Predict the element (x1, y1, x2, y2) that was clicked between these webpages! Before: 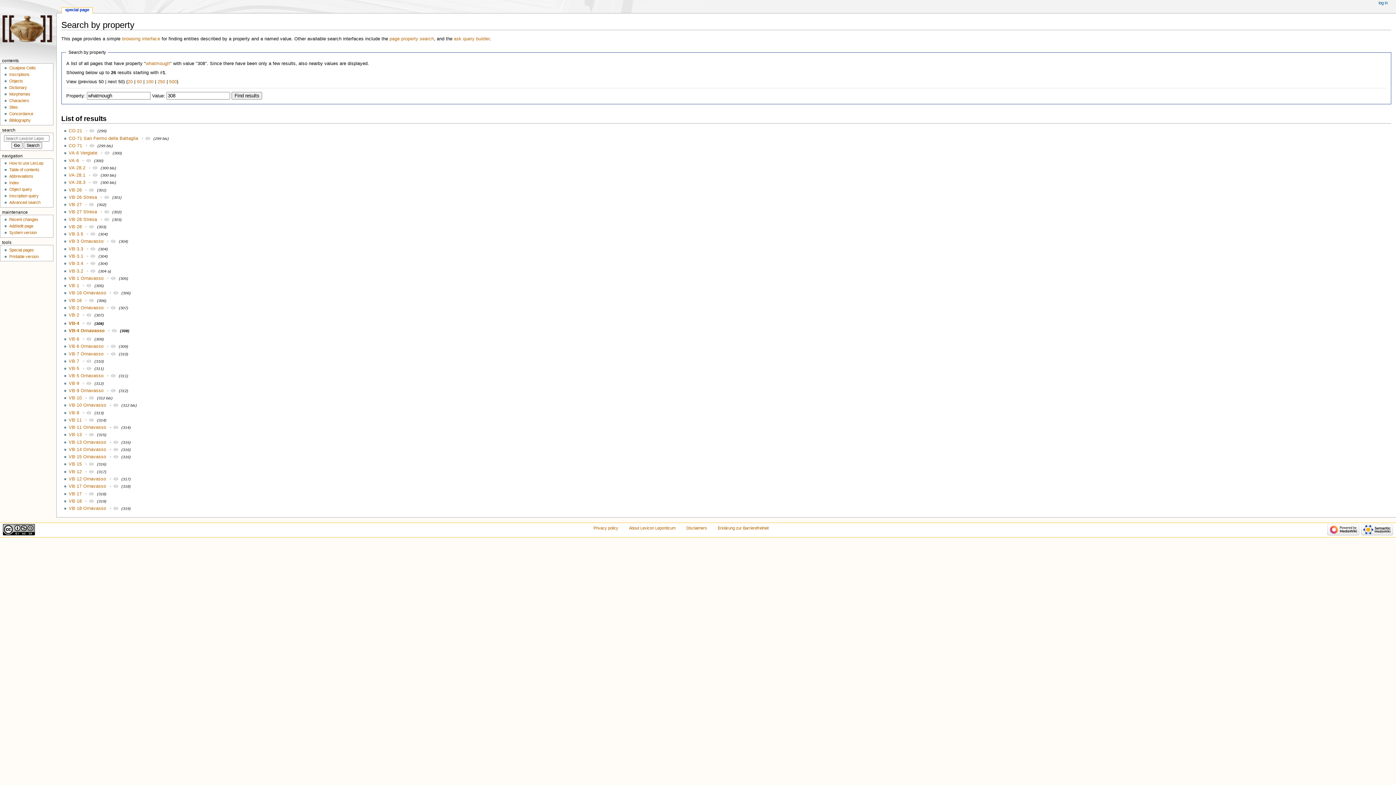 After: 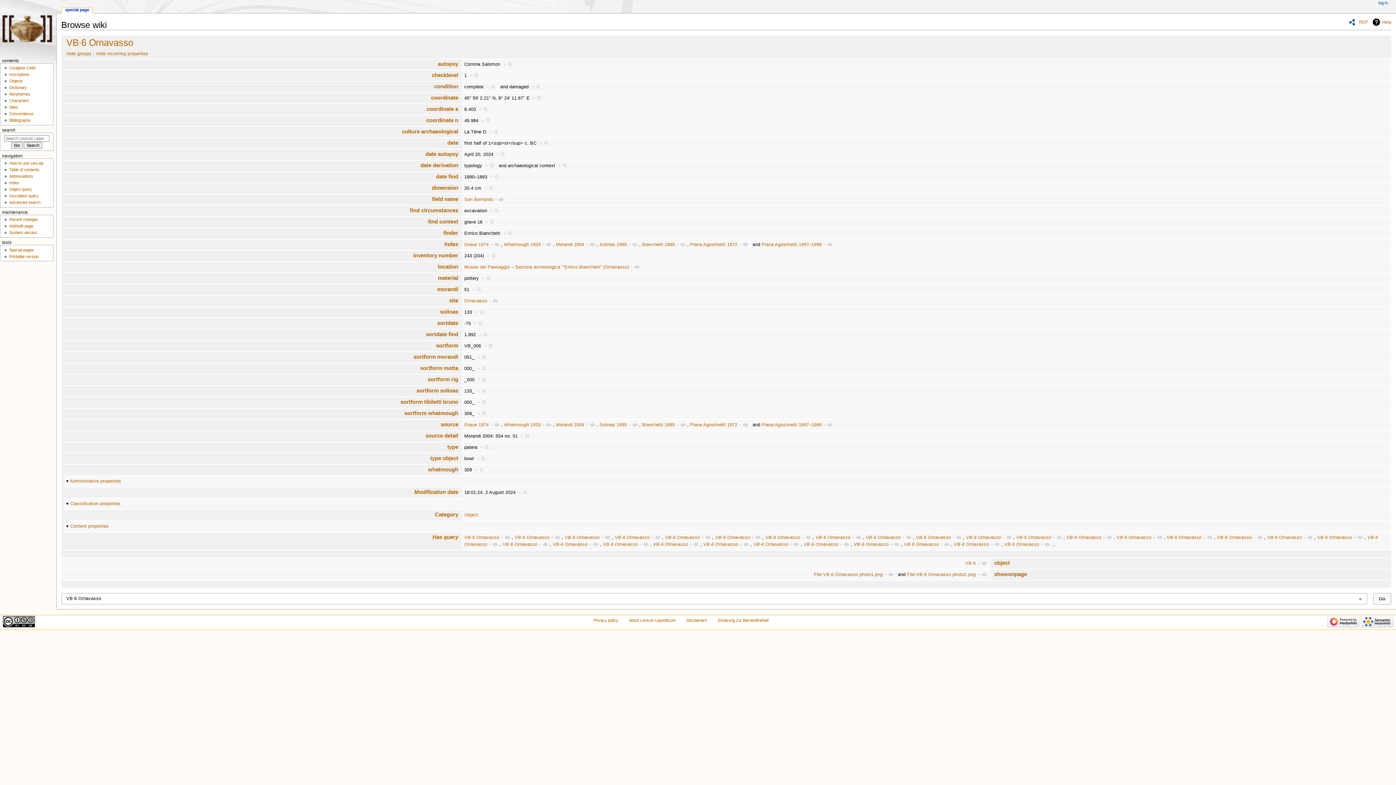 Action: bbox: (106, 344, 115, 349) label: +